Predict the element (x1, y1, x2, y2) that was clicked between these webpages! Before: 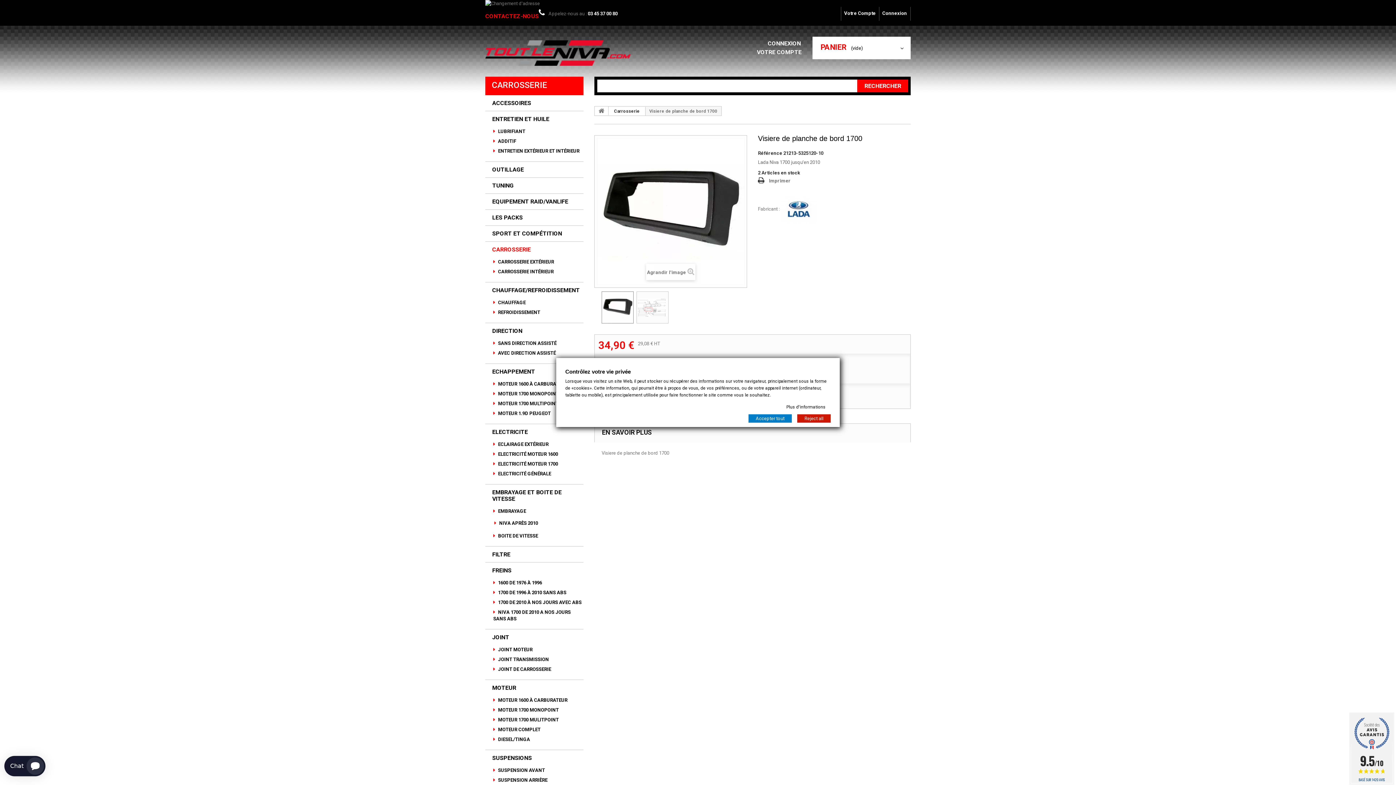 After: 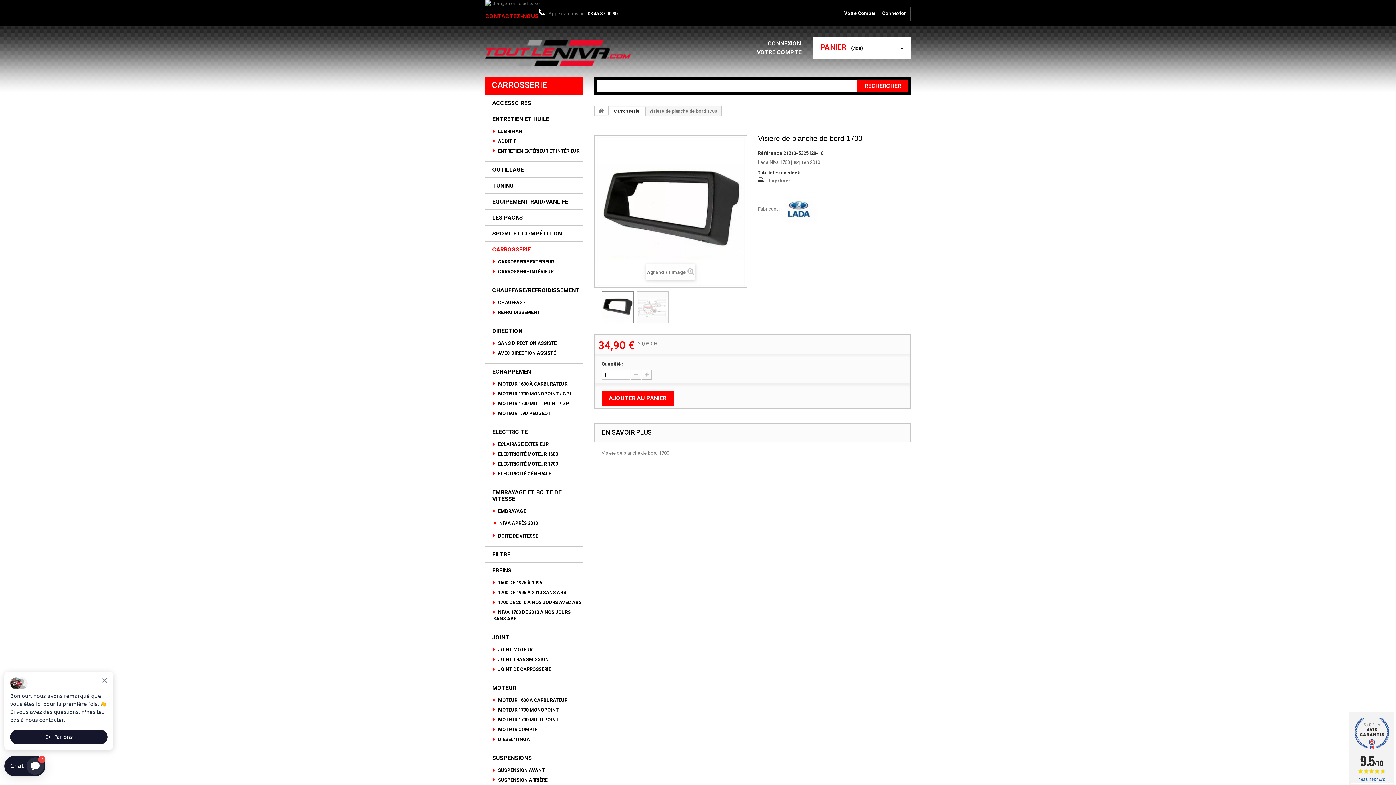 Action: label: Accepter tout bbox: (748, 414, 792, 422)